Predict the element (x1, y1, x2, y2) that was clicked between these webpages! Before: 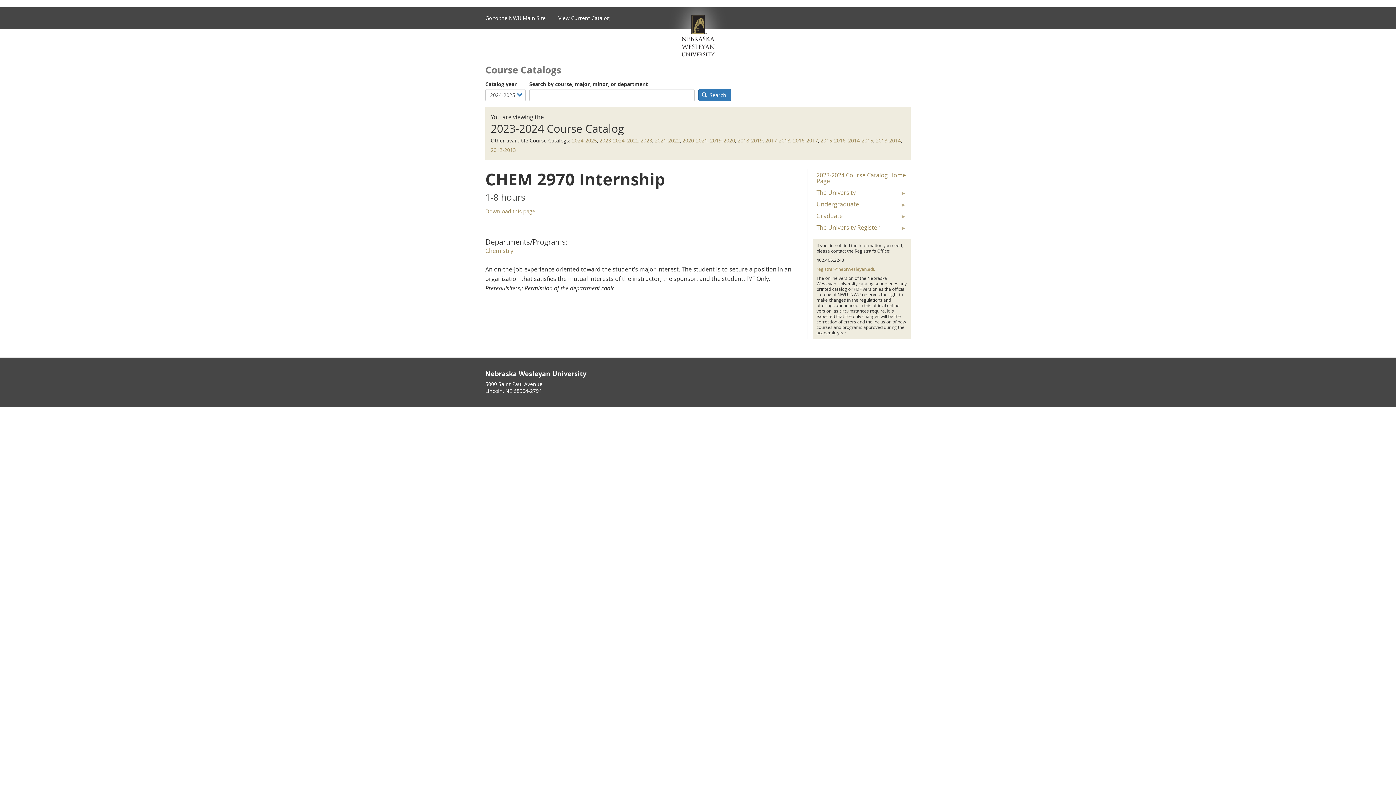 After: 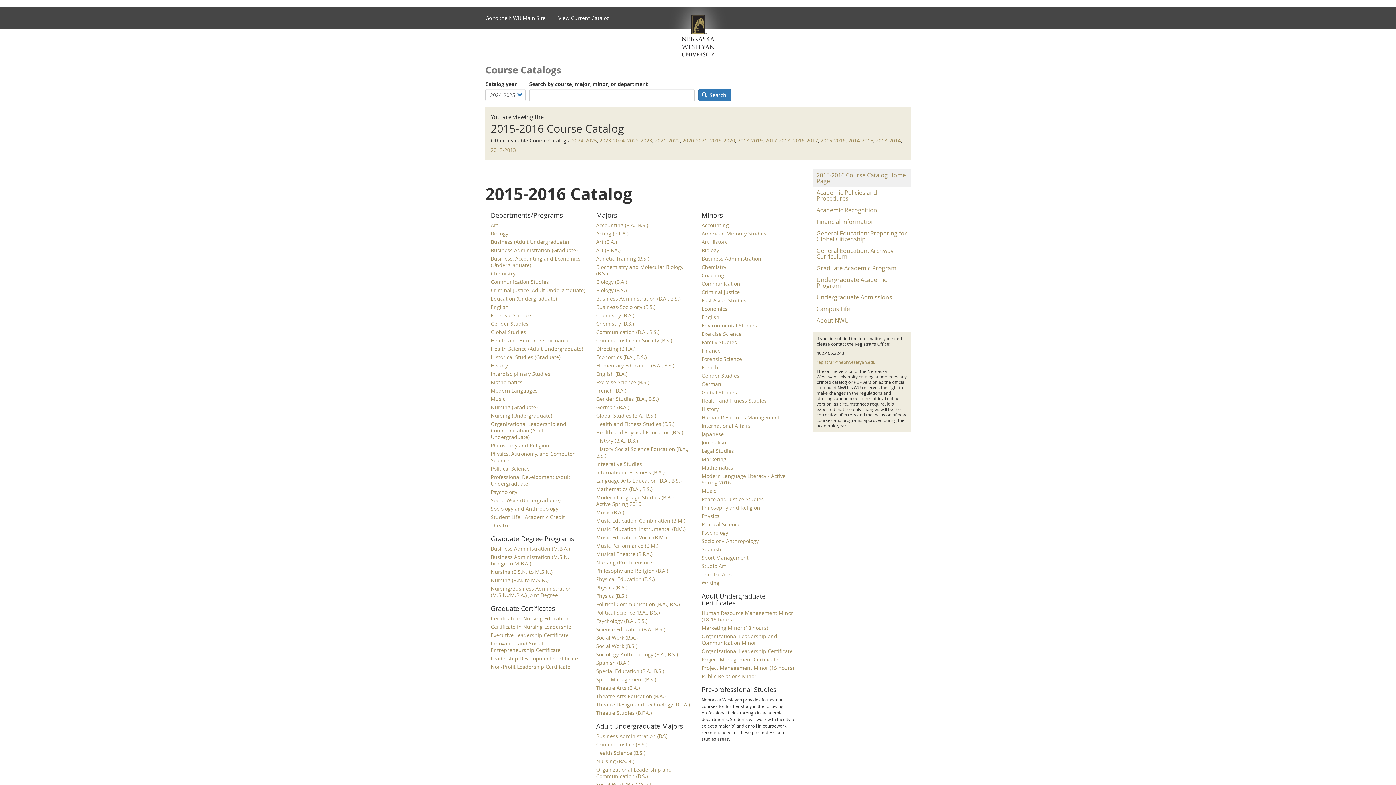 Action: bbox: (820, 137, 845, 144) label: 2015-2016